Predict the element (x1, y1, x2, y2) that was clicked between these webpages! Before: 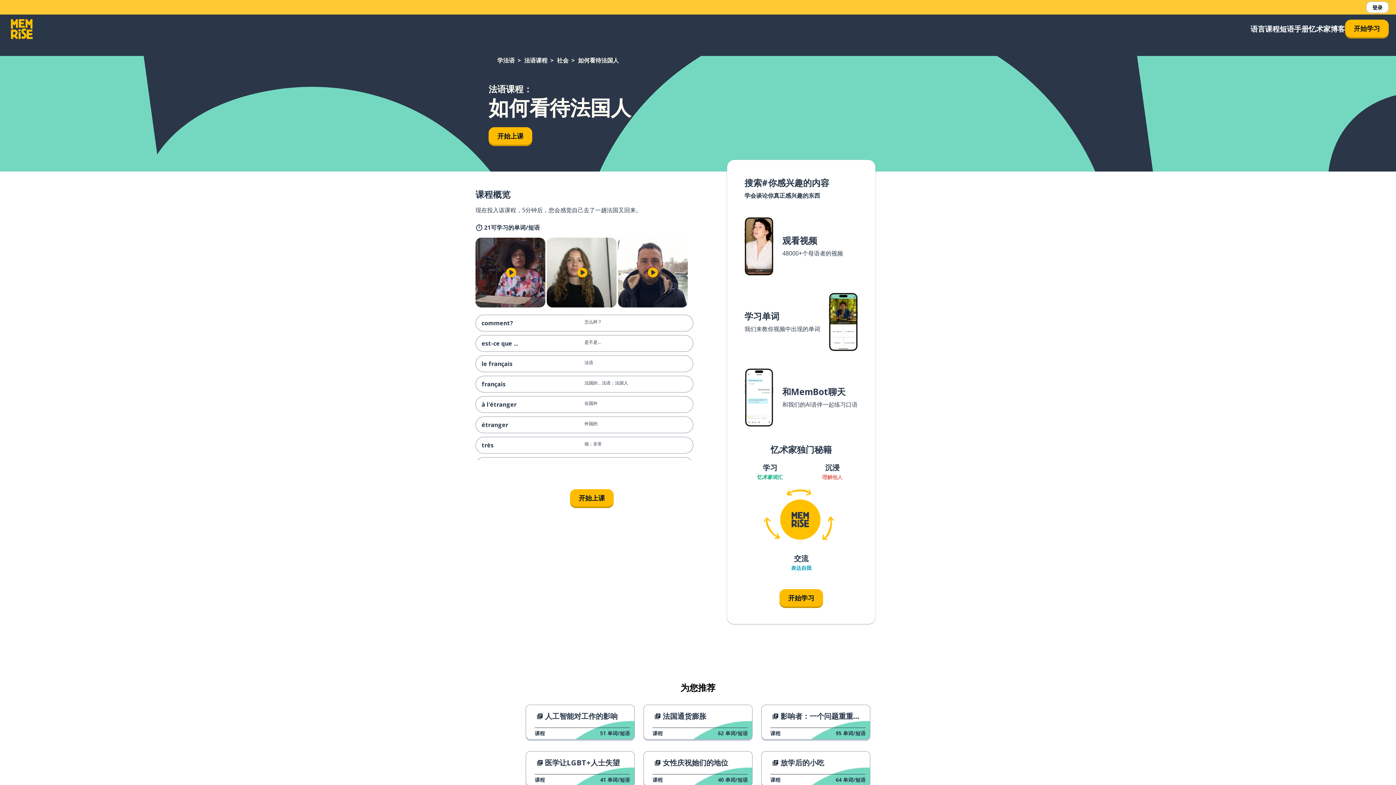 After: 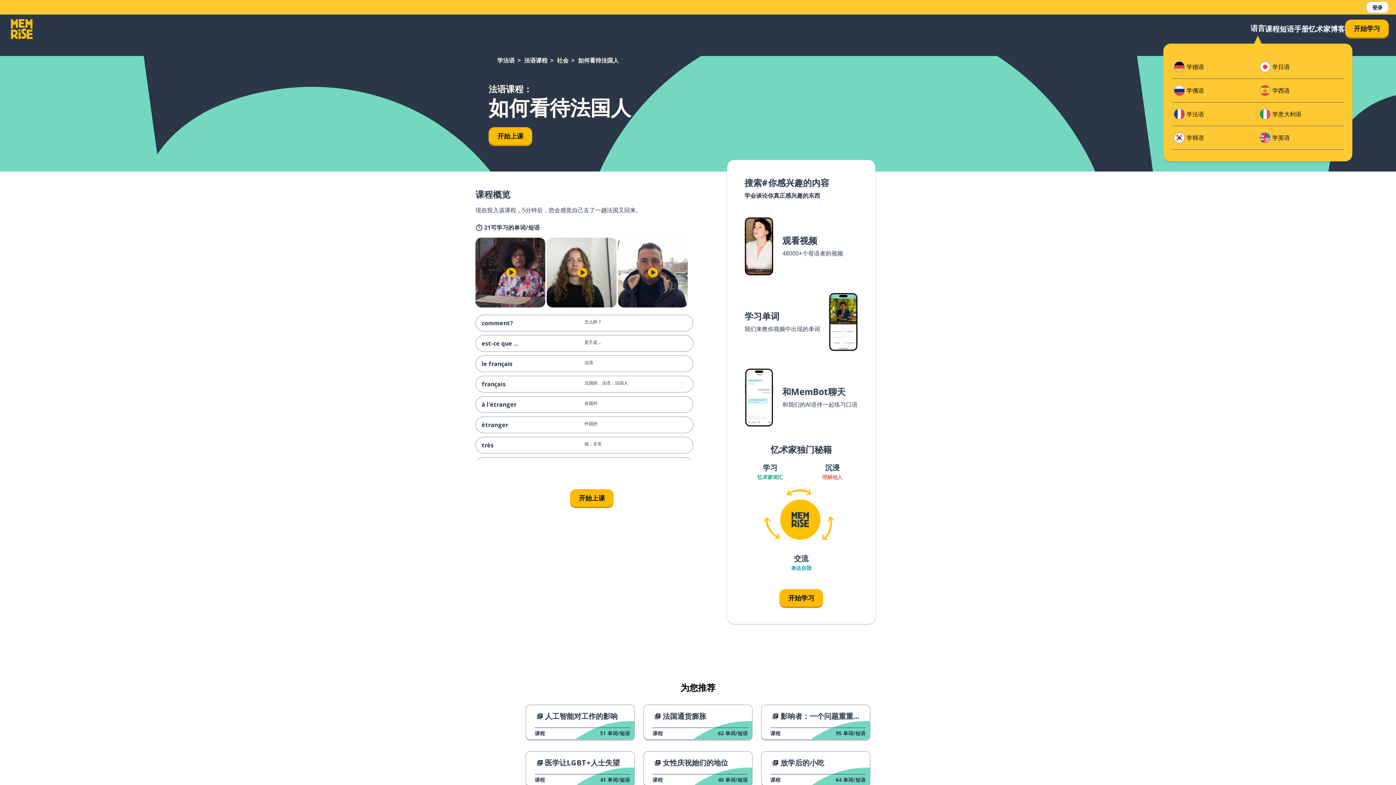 Action: bbox: (1250, 23, 1265, 34) label: 语言